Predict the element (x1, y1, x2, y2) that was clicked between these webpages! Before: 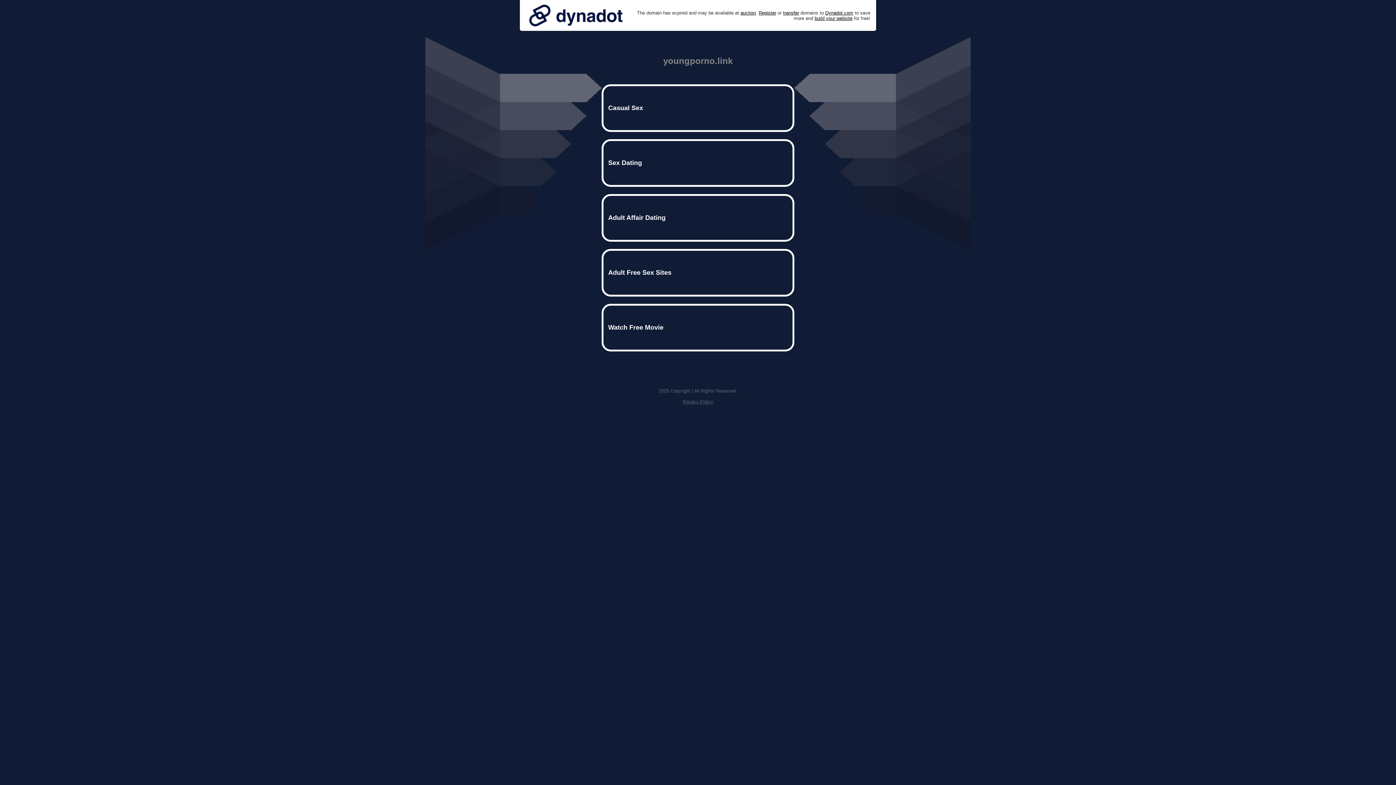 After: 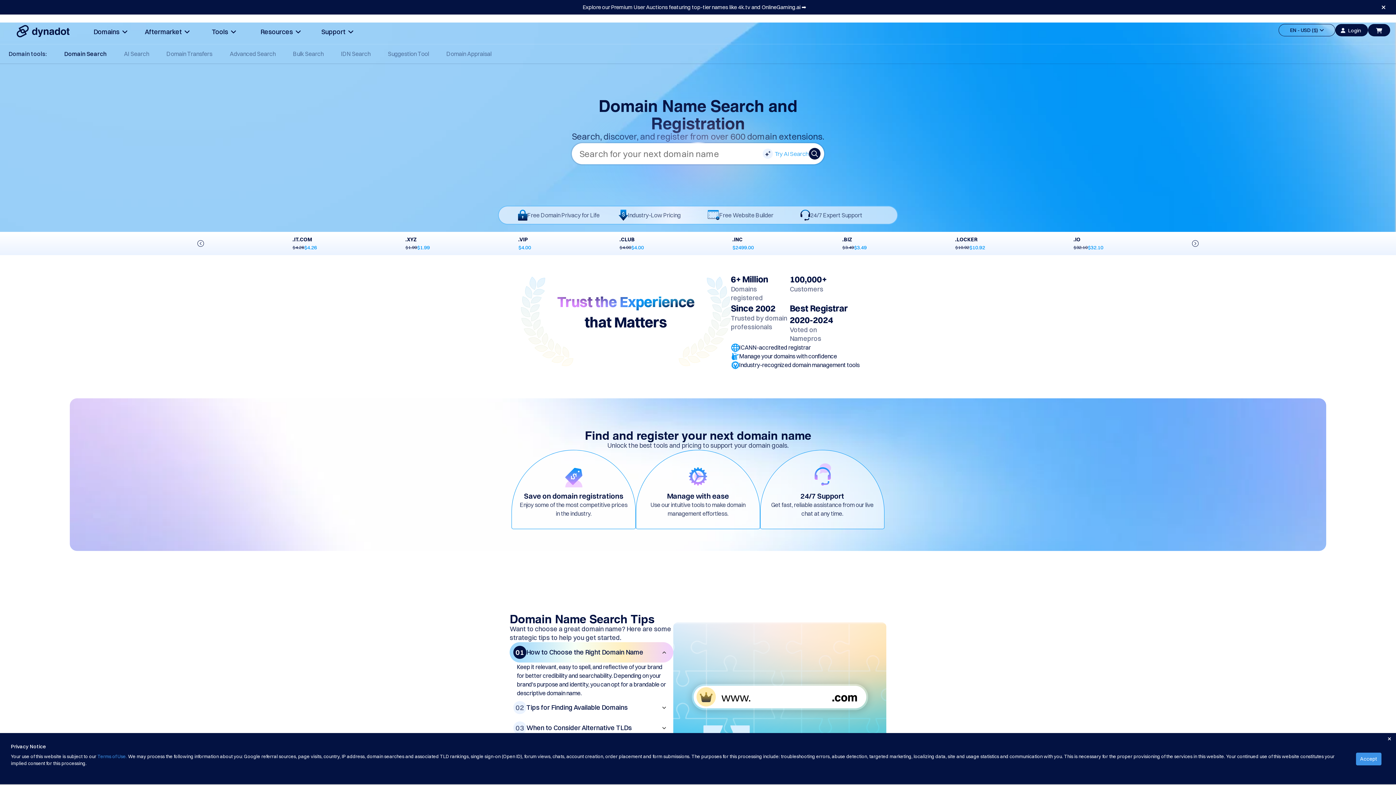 Action: label: Register bbox: (758, 10, 776, 15)